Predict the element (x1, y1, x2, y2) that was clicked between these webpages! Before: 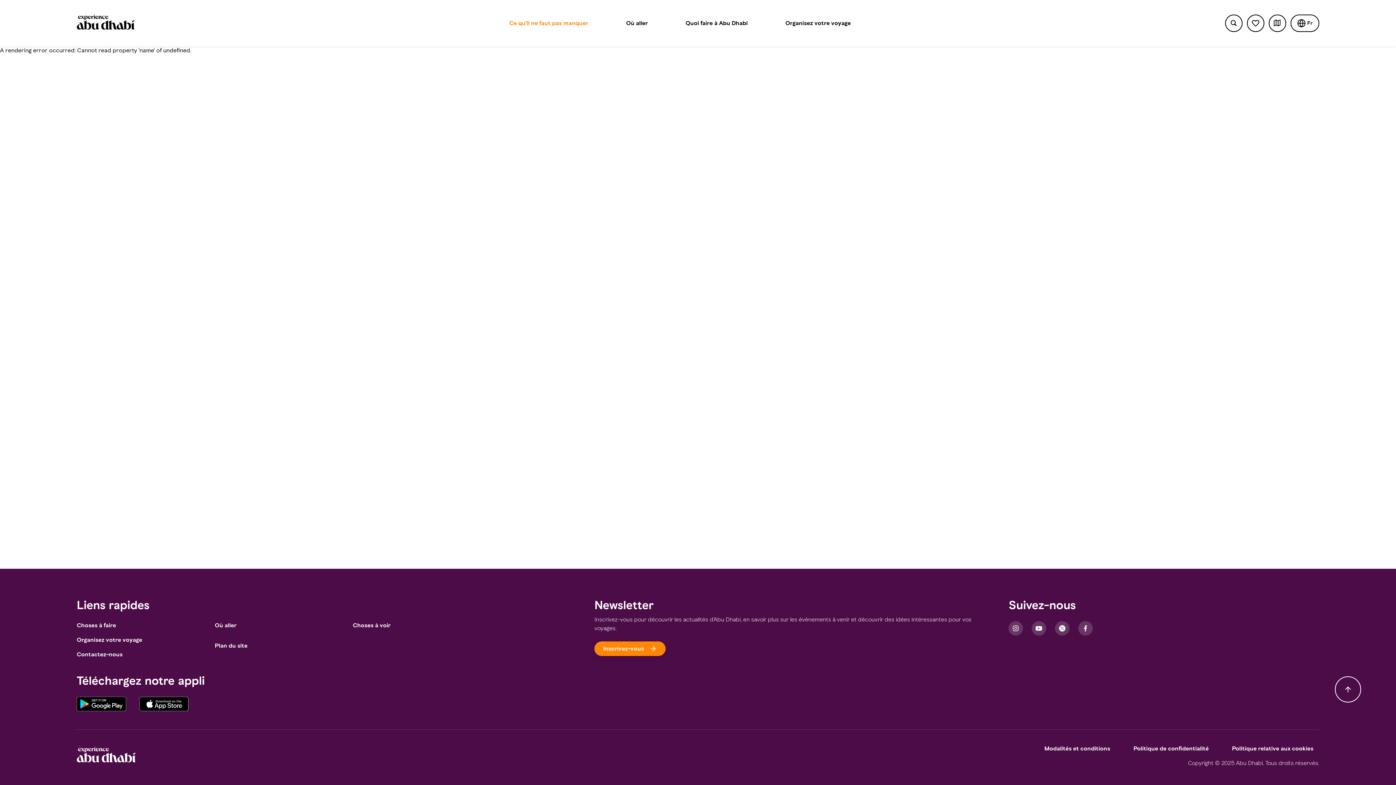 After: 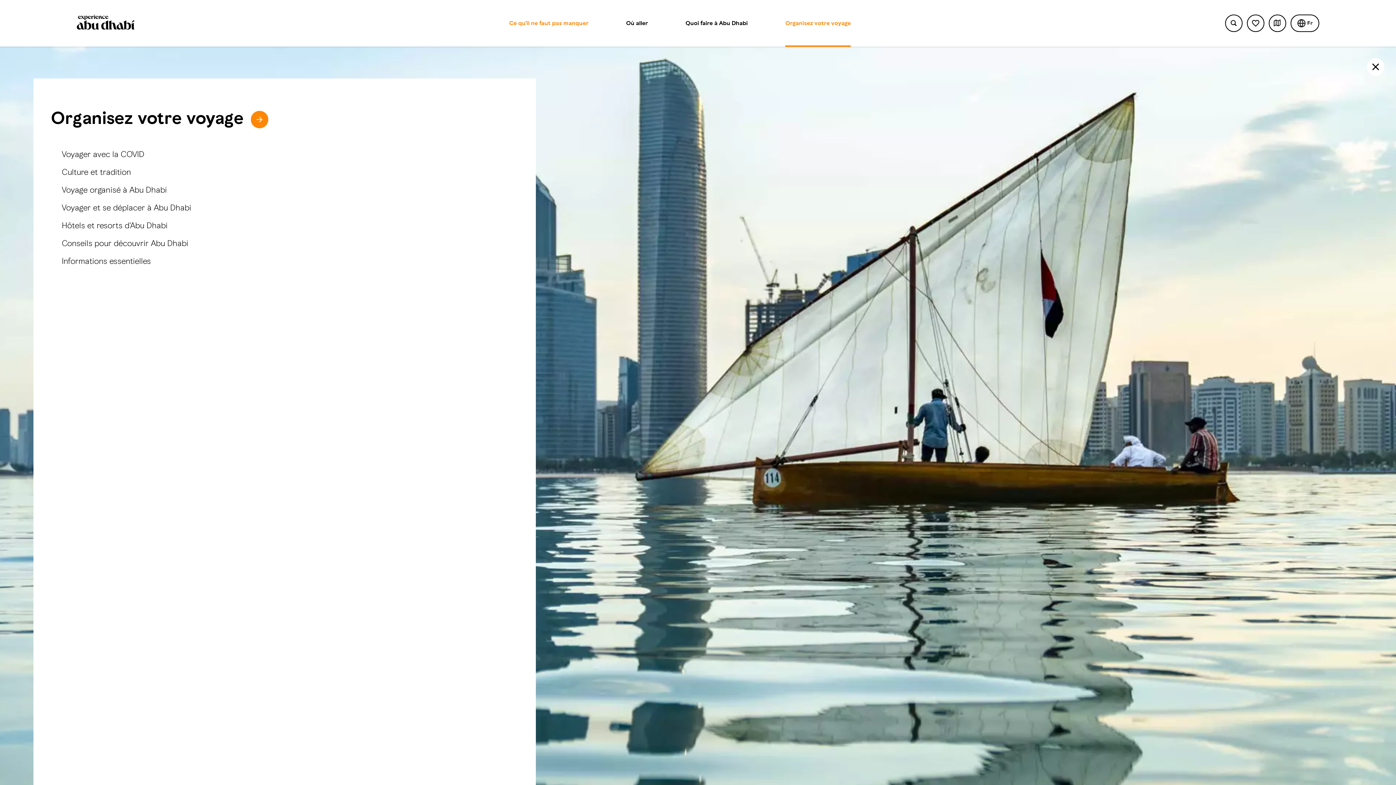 Action: label: Organisez votre voyage  bbox: (797, 18, 863, 27)